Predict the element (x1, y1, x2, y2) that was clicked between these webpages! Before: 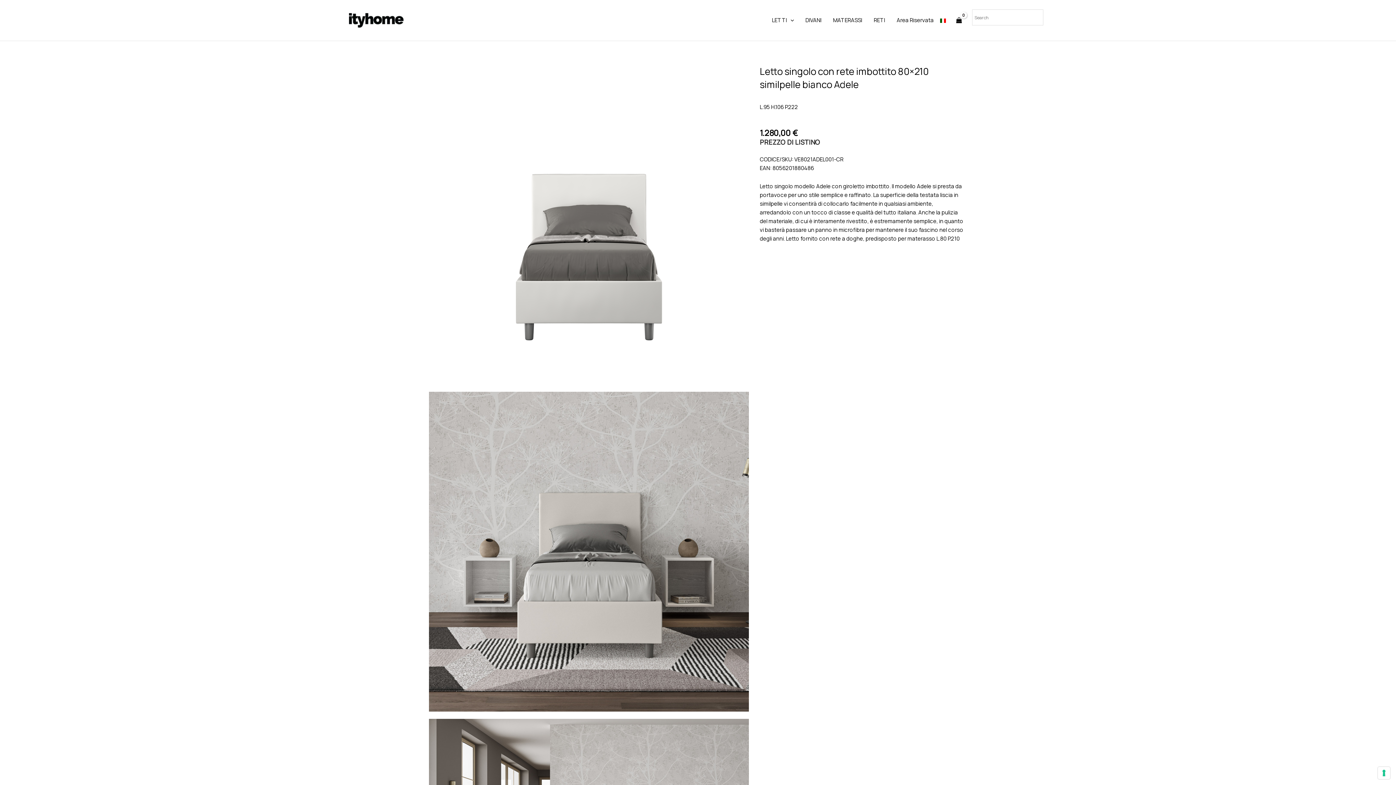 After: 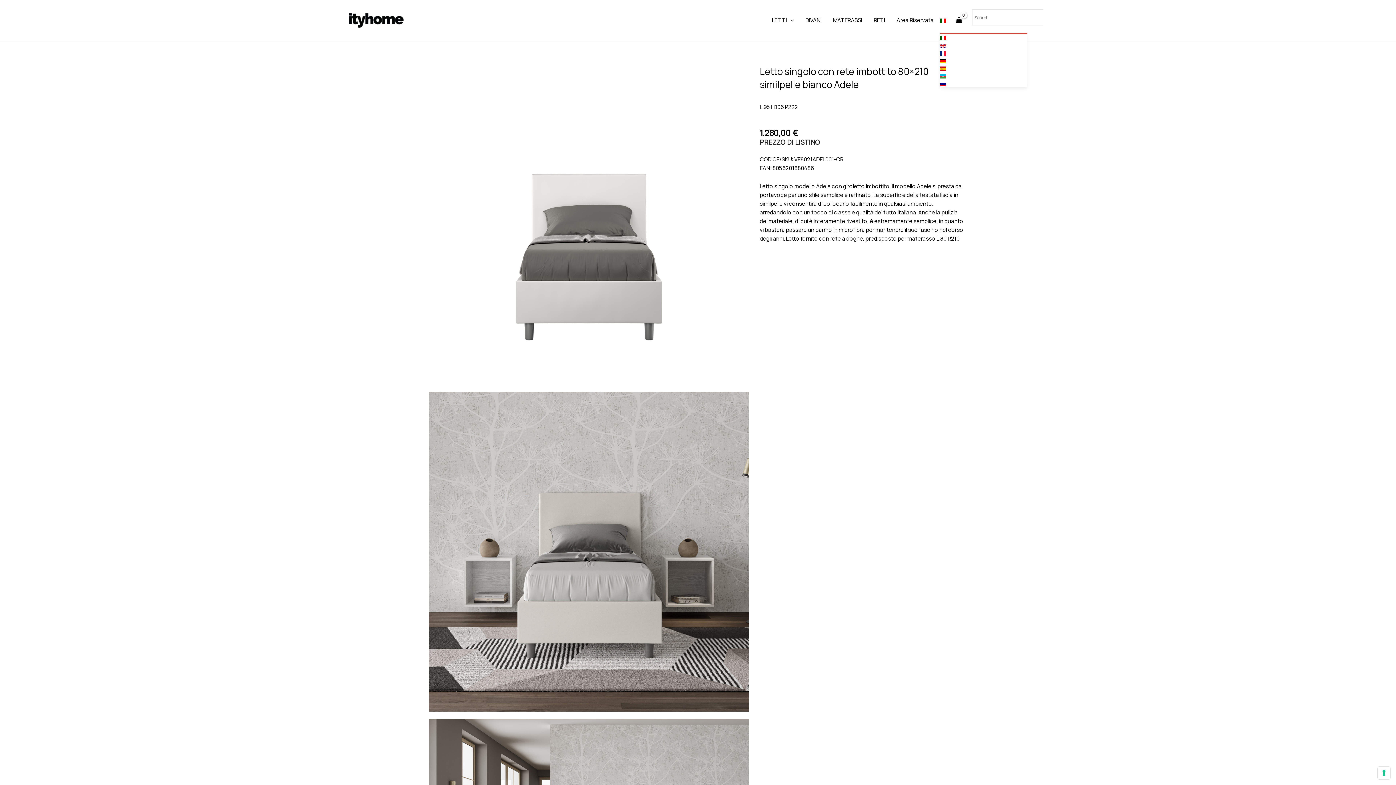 Action: bbox: (940, 7, 946, 33)